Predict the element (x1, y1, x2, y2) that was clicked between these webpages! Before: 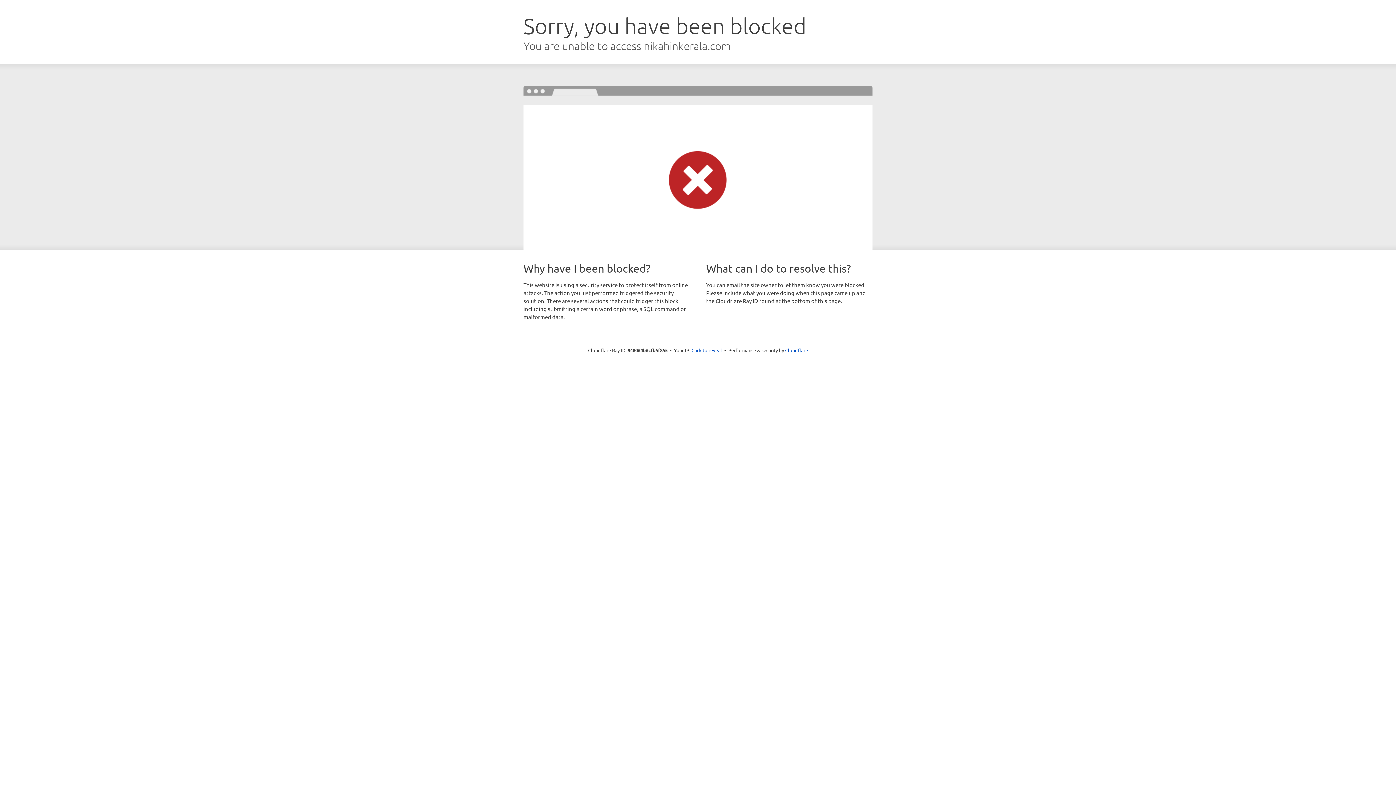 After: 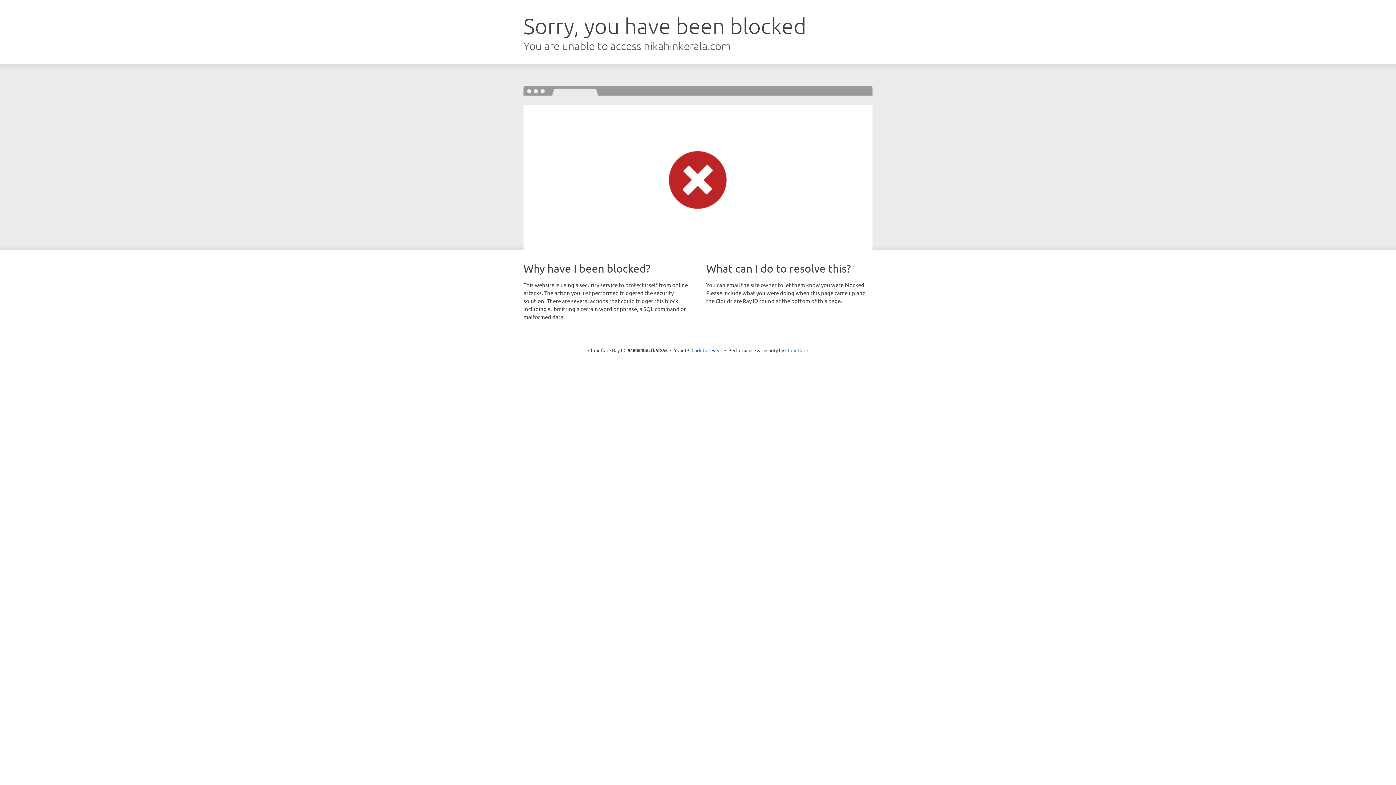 Action: label: Cloudflare bbox: (785, 347, 808, 353)